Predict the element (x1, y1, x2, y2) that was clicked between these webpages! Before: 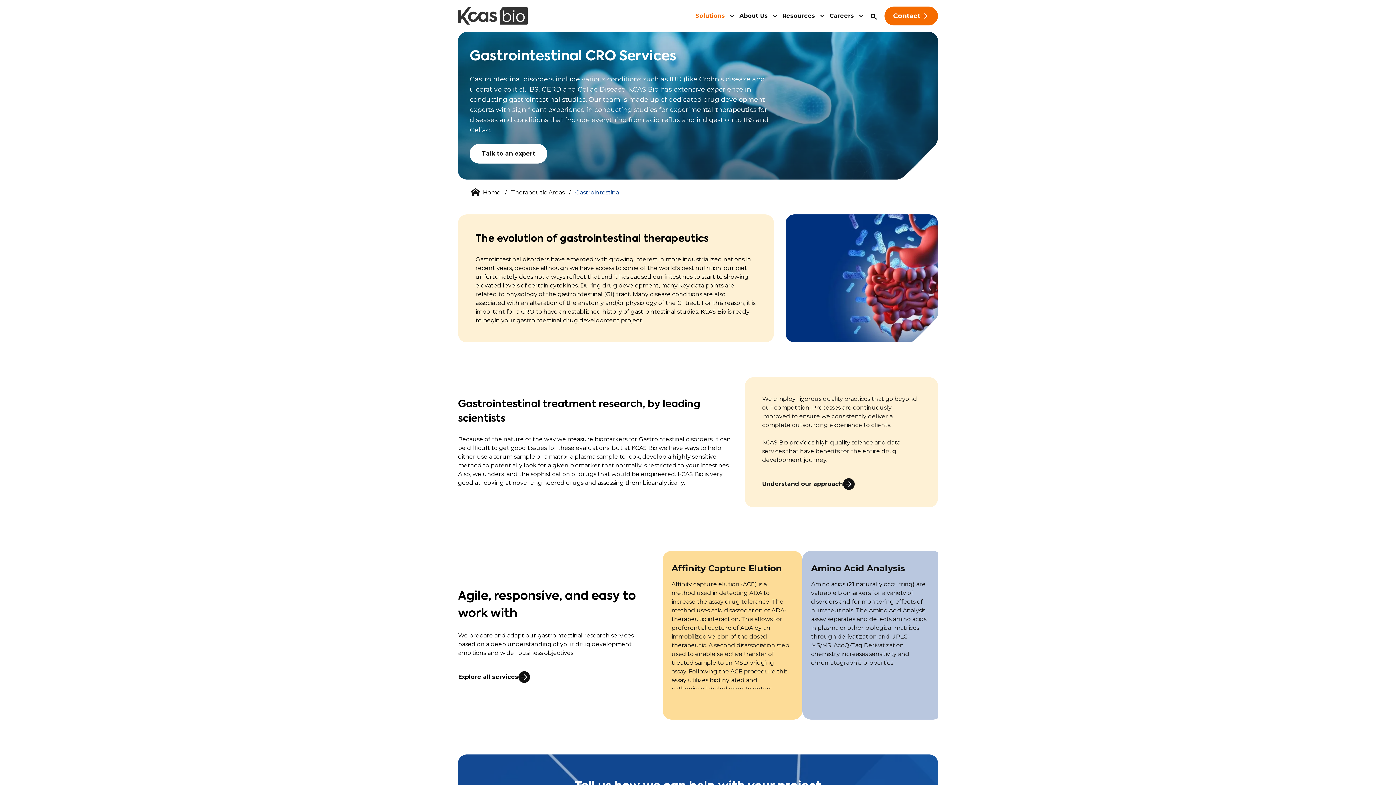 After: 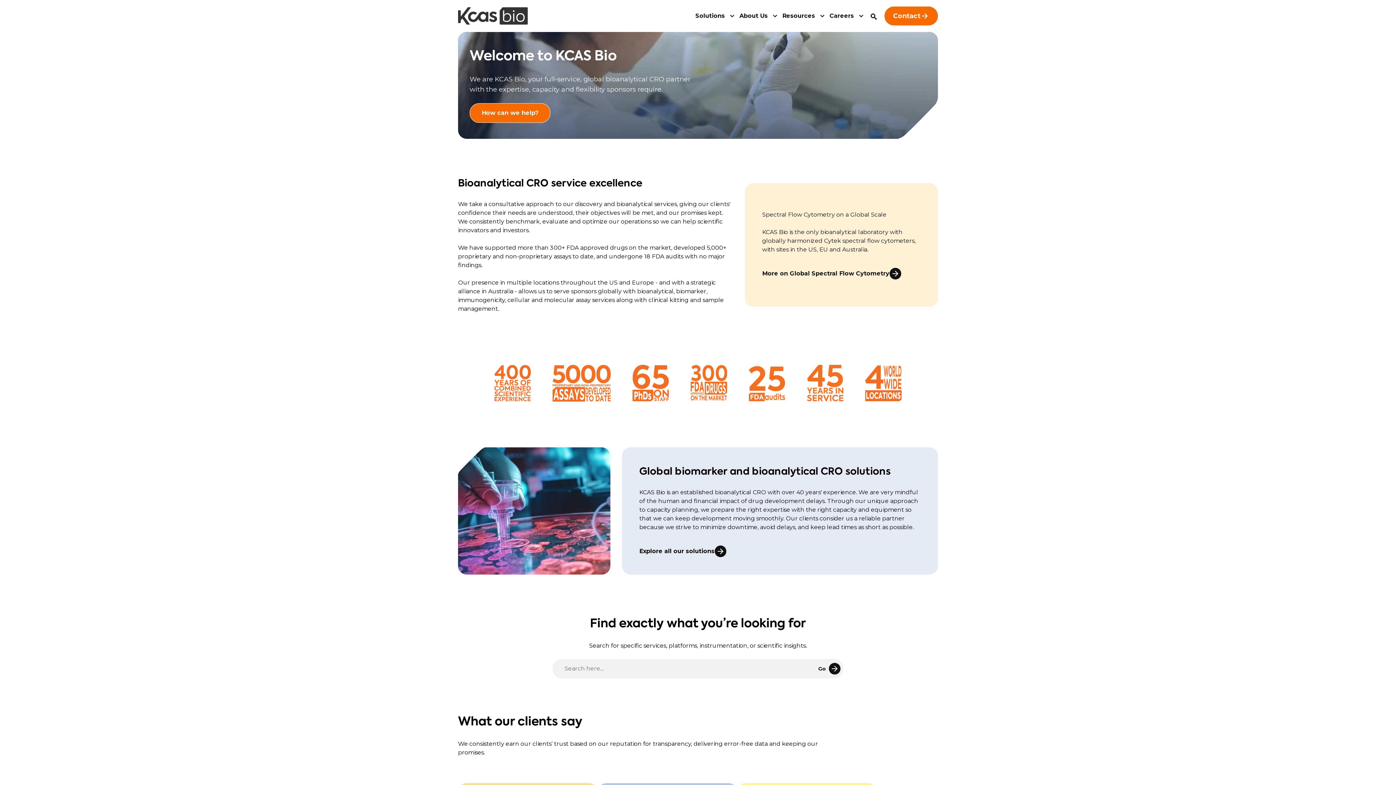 Action: bbox: (458, 7, 528, 24)